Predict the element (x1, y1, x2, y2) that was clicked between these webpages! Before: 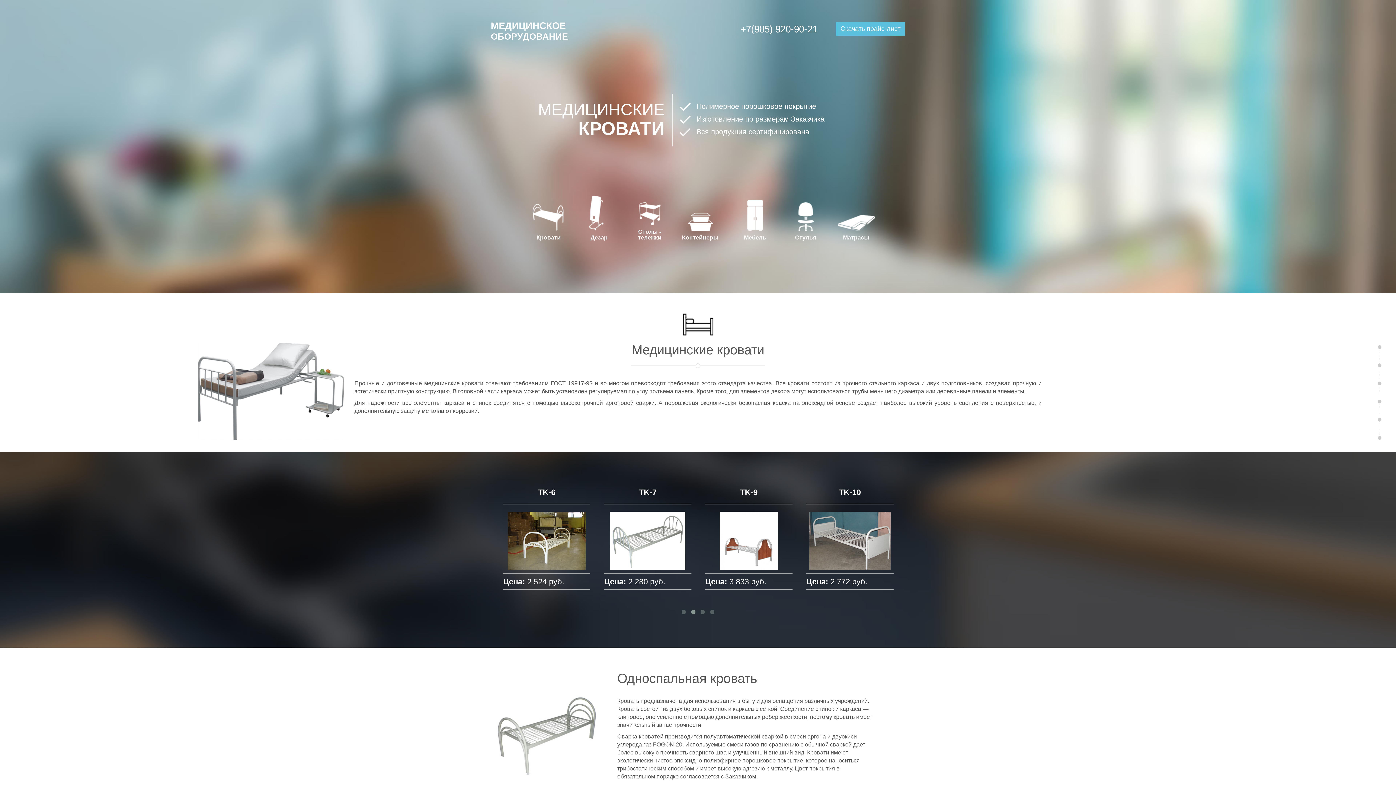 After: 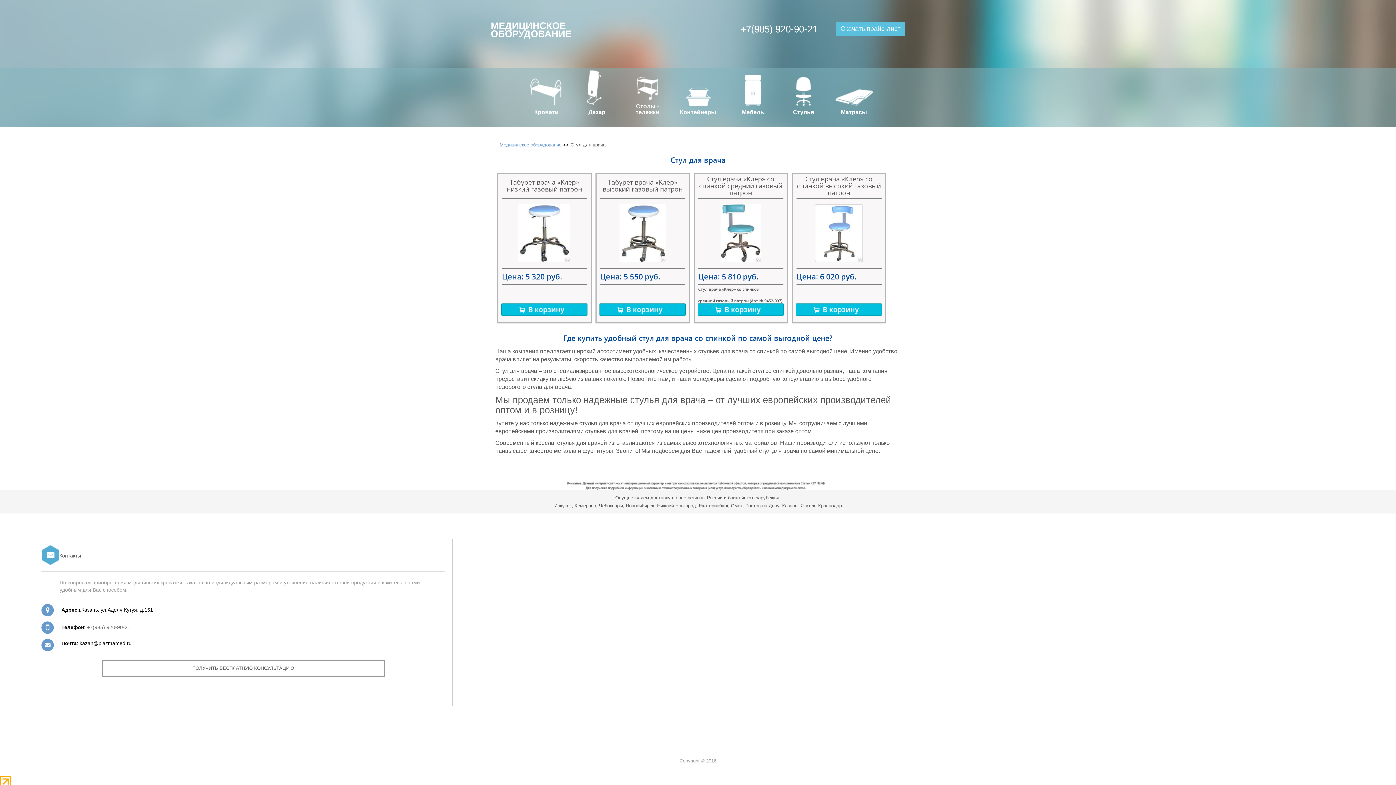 Action: label: Стулья bbox: (781, 202, 830, 240)